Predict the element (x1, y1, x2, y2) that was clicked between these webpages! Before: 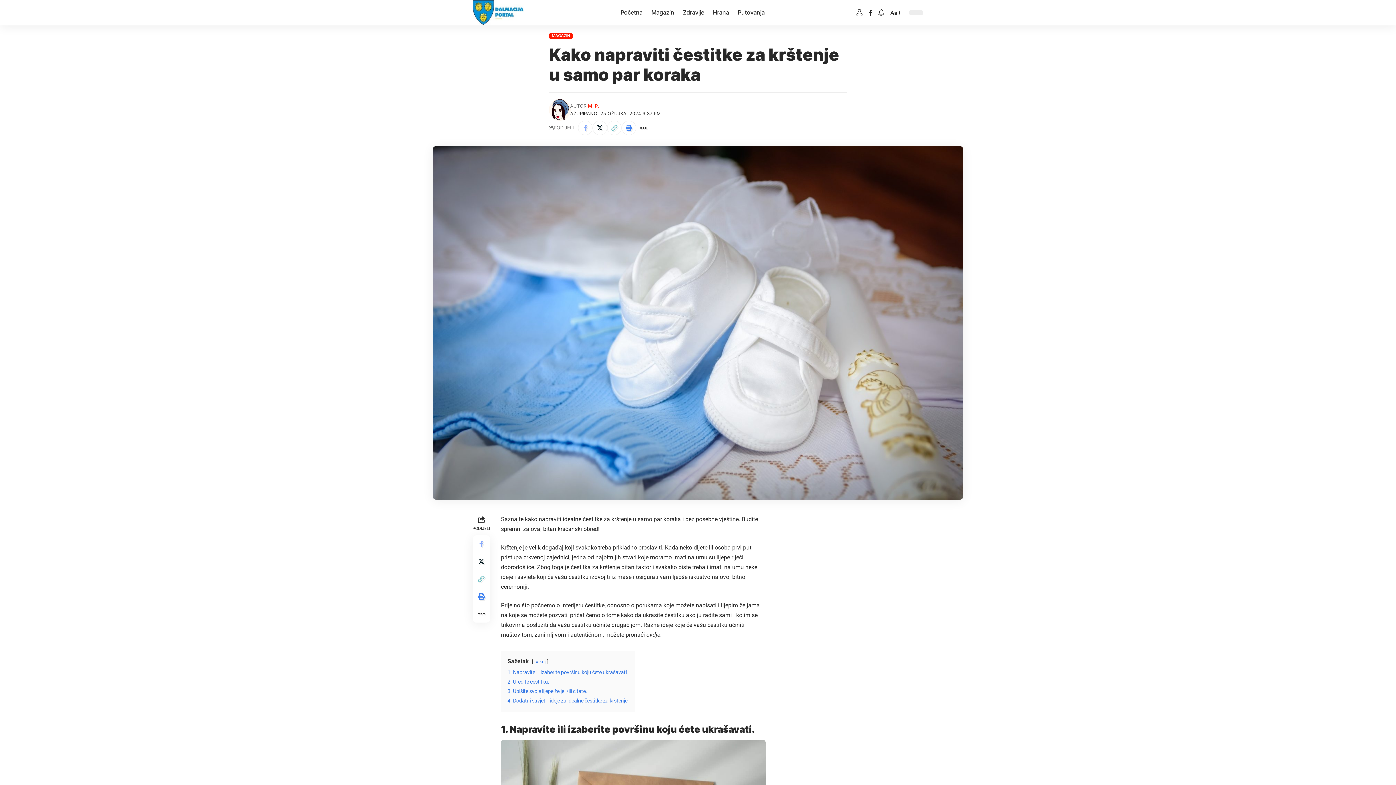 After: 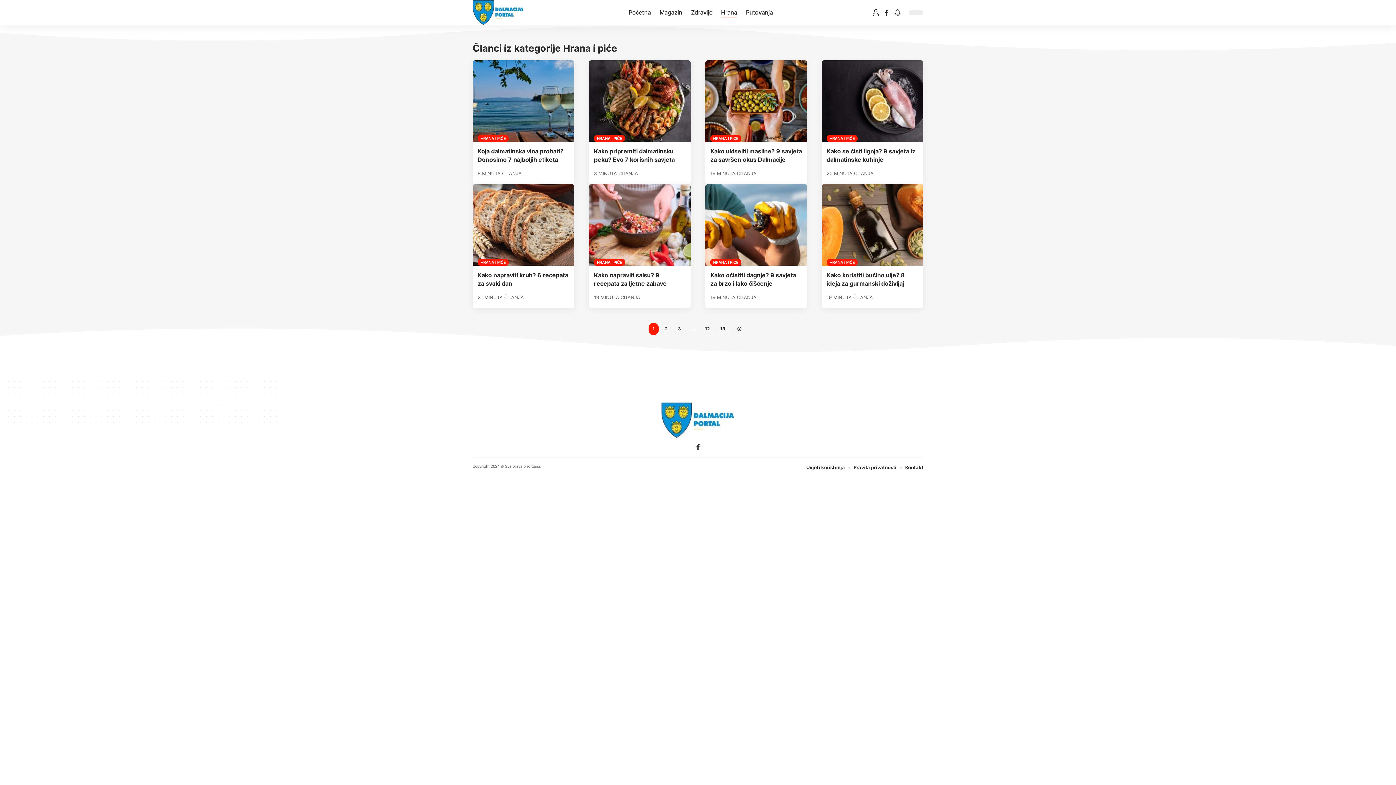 Action: bbox: (708, 0, 733, 25) label: Hrana